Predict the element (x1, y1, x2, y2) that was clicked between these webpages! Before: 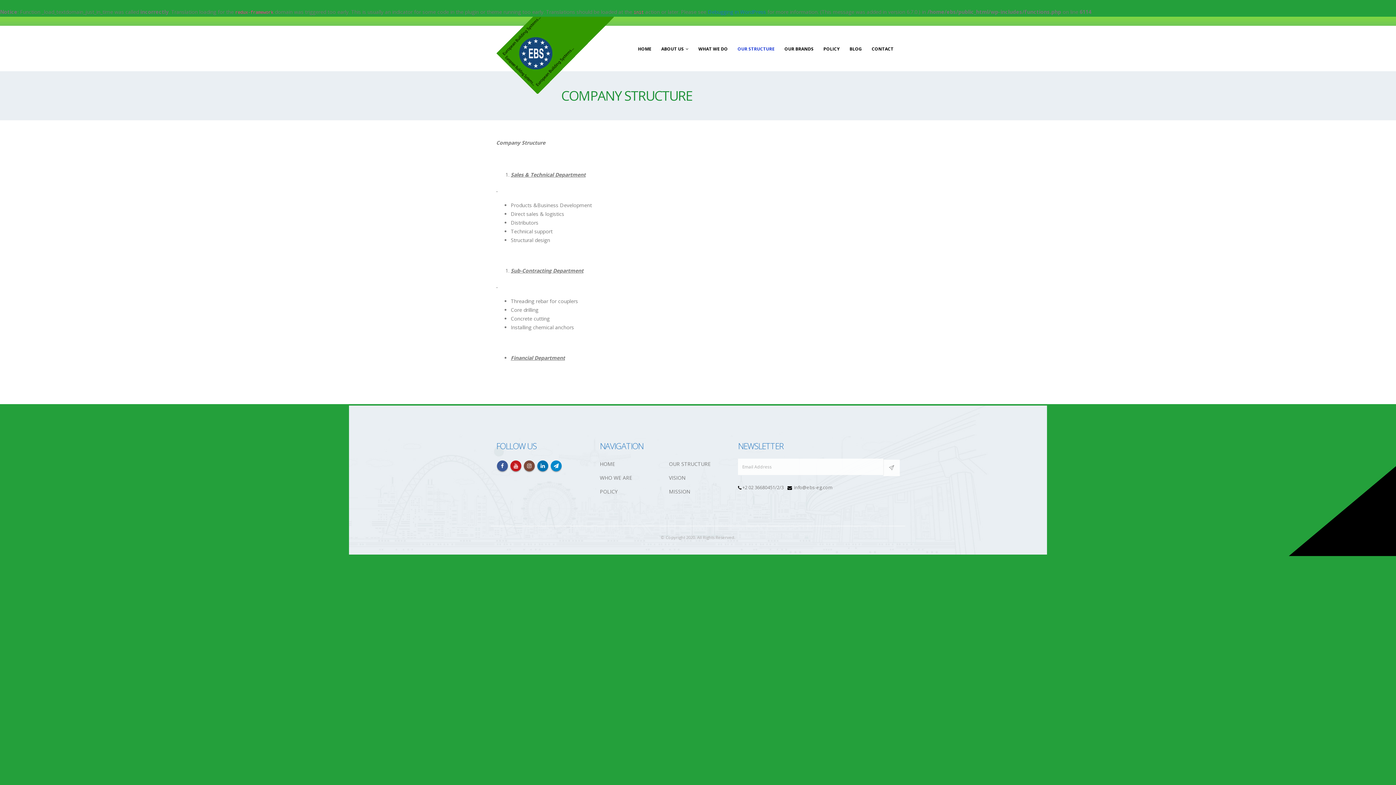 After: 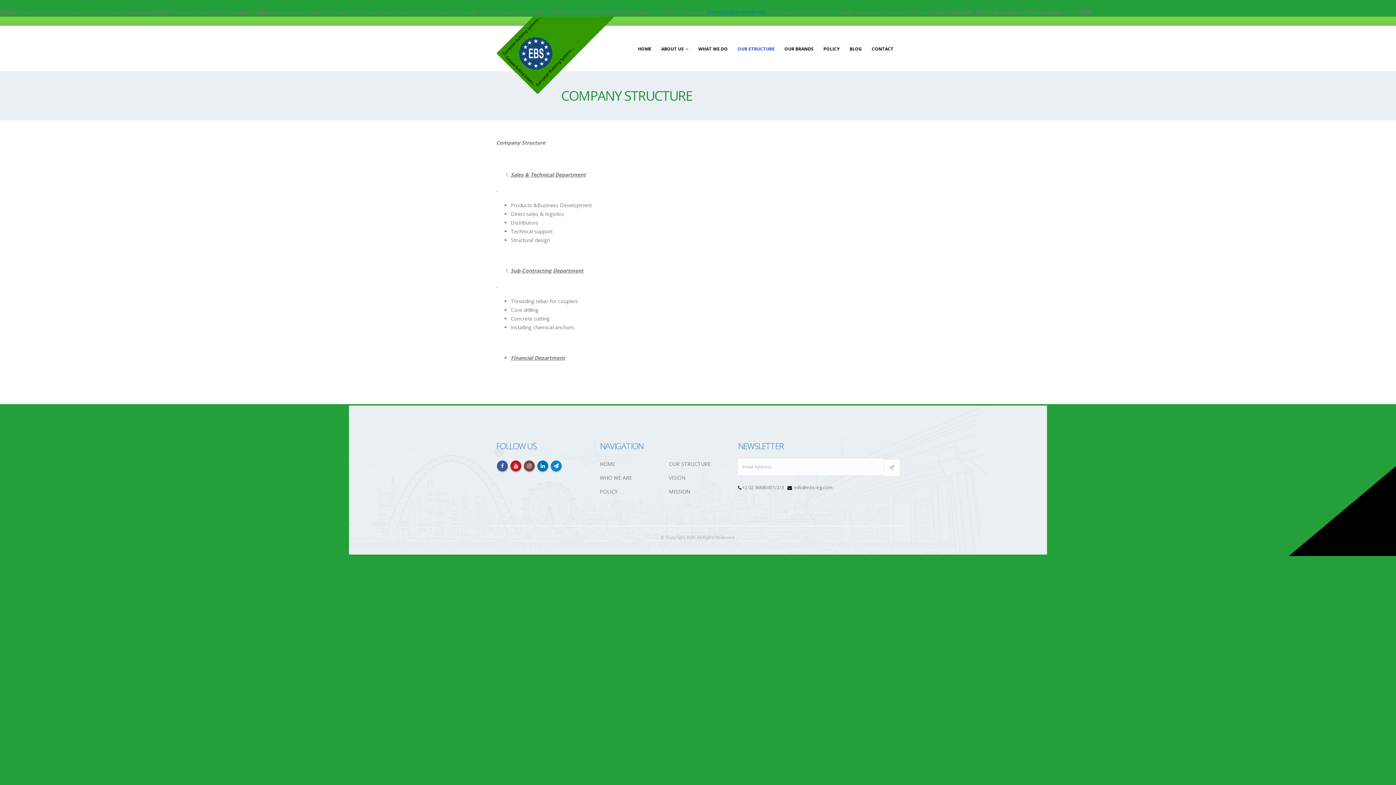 Action: bbox: (669, 474, 685, 481) label: VISION